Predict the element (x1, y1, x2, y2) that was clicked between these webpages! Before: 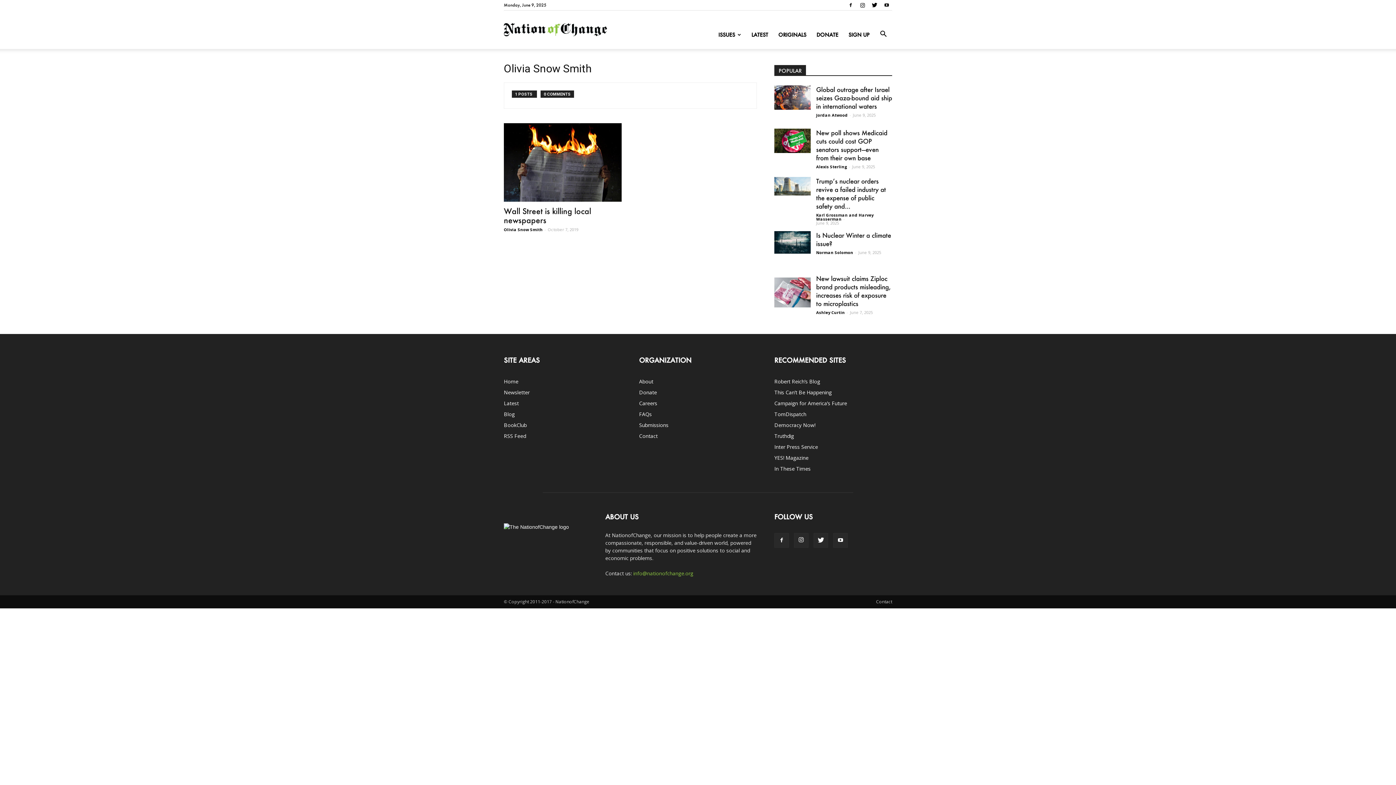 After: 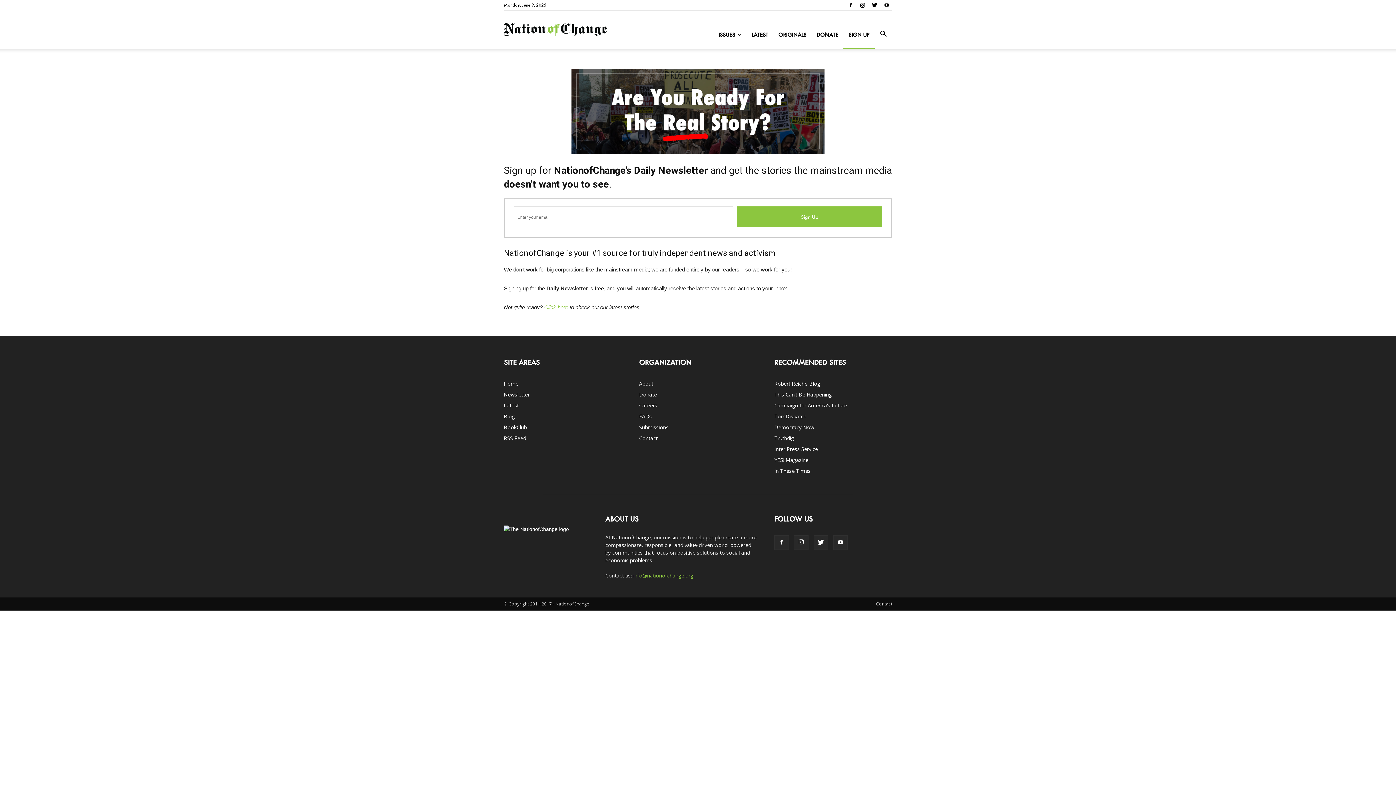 Action: bbox: (843, 20, 874, 49) label: SIGN UP